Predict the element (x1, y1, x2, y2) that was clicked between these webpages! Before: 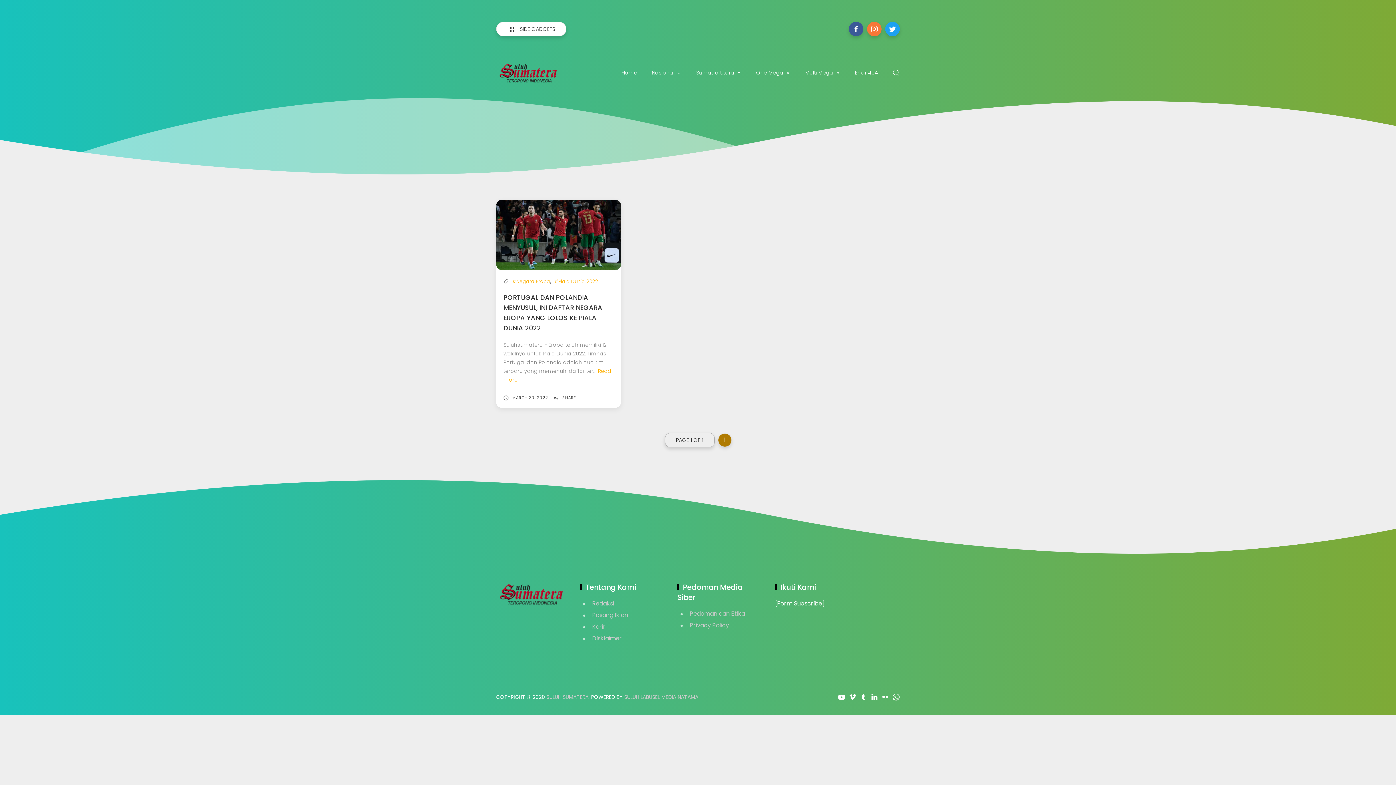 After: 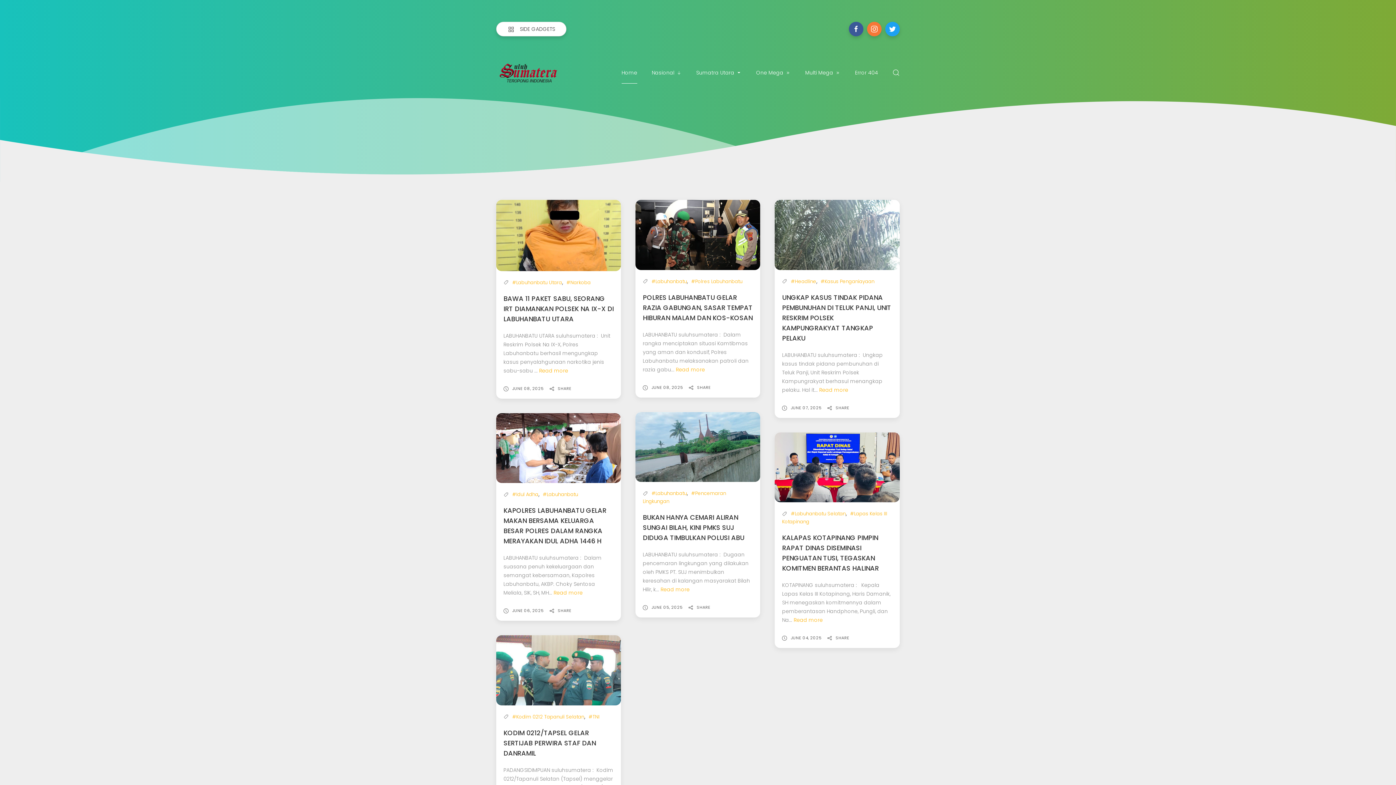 Action: bbox: (496, 61, 559, 83)